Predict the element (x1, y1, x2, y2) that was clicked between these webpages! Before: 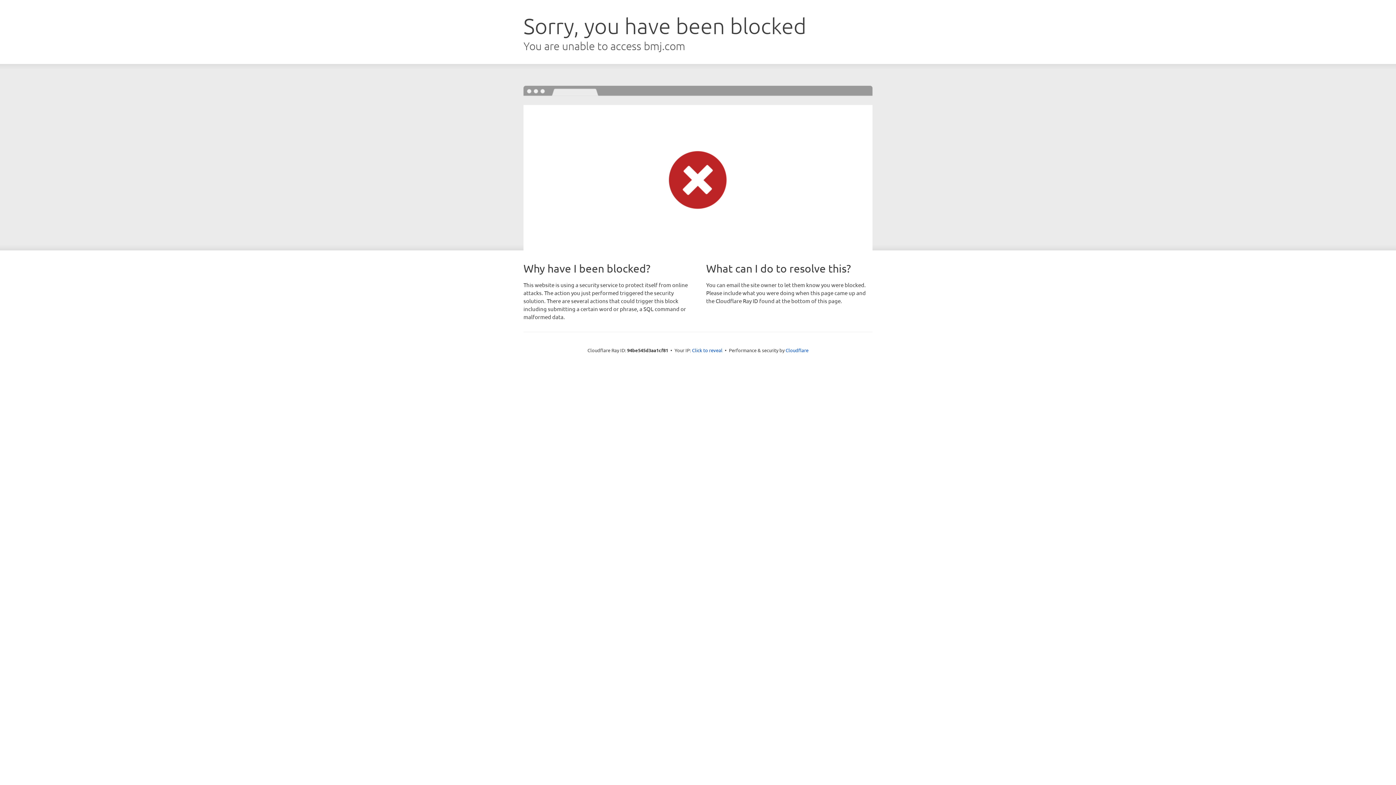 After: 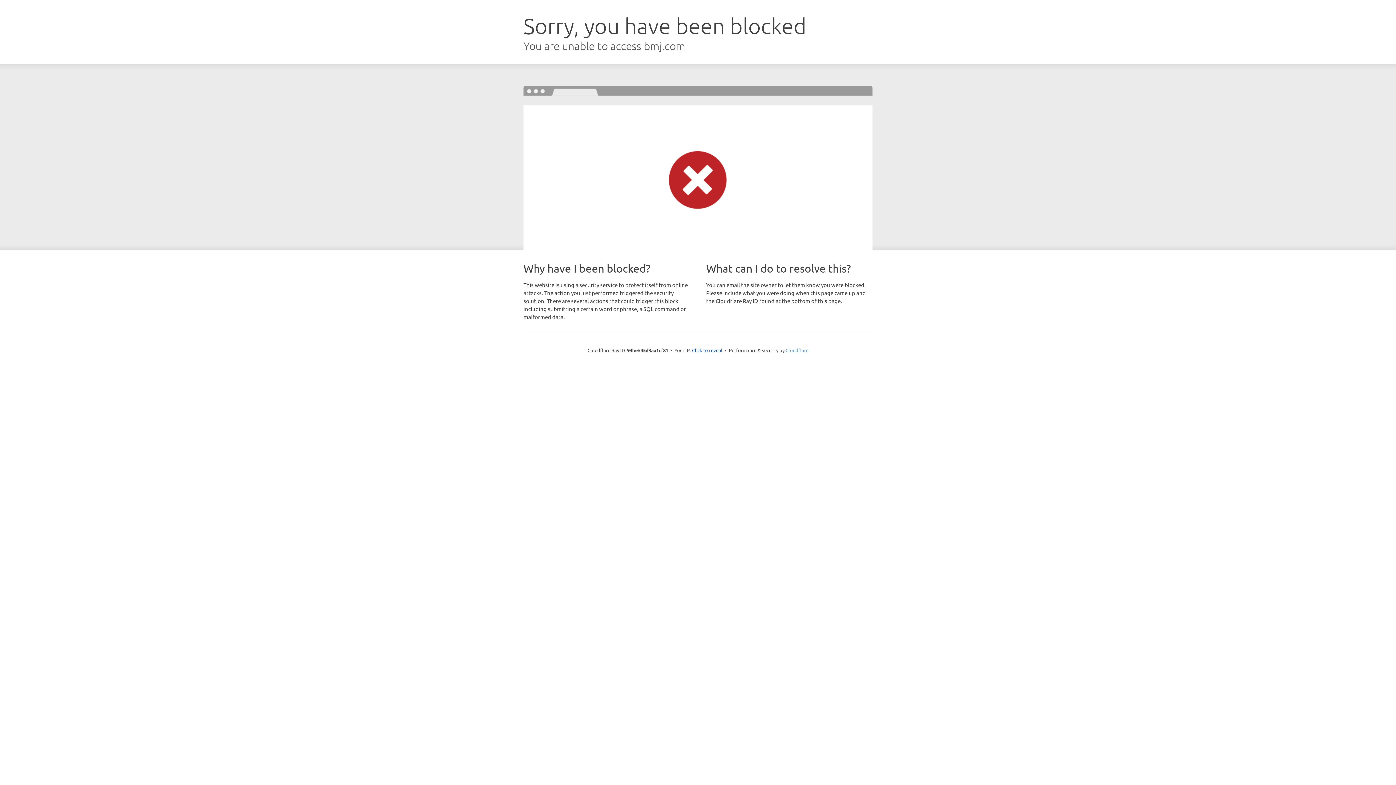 Action: label: Cloudflare bbox: (785, 347, 808, 353)